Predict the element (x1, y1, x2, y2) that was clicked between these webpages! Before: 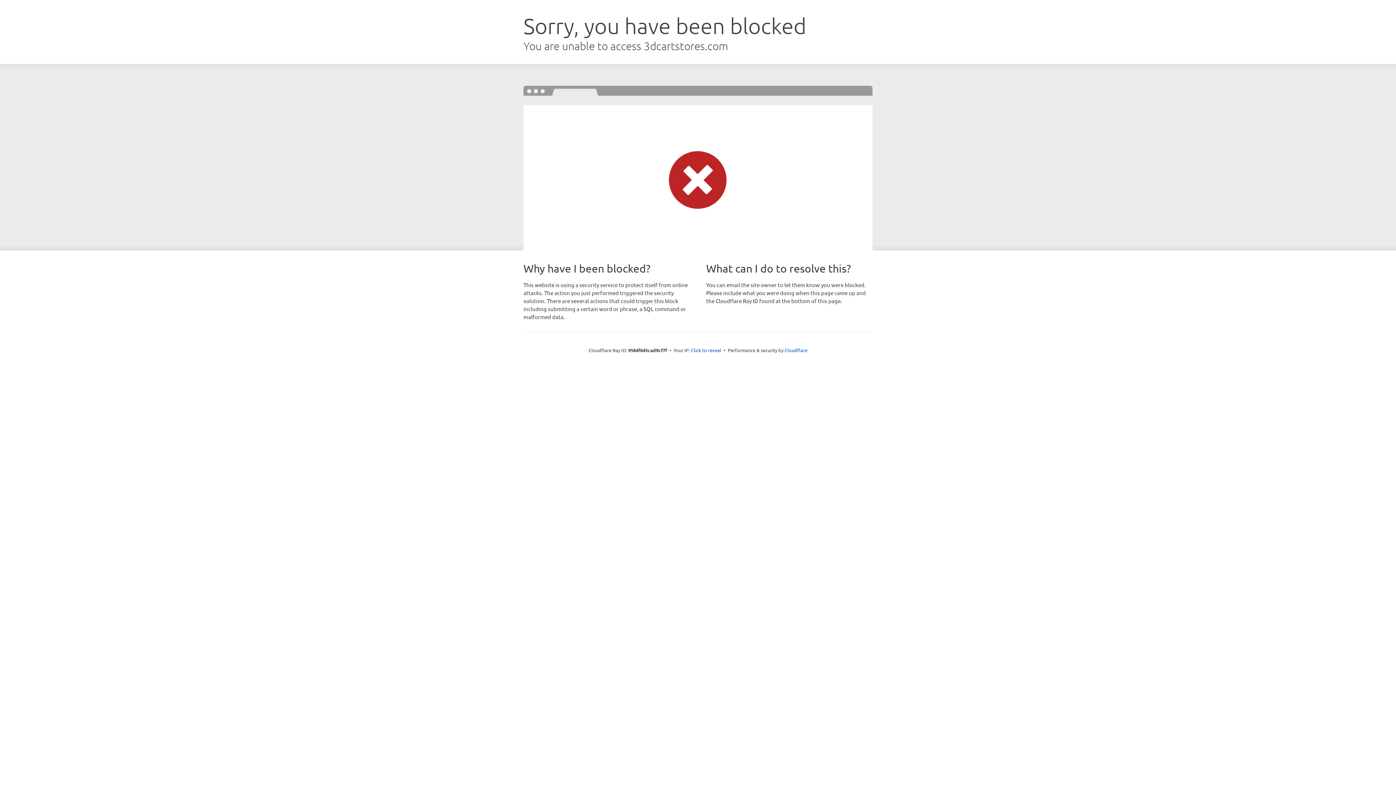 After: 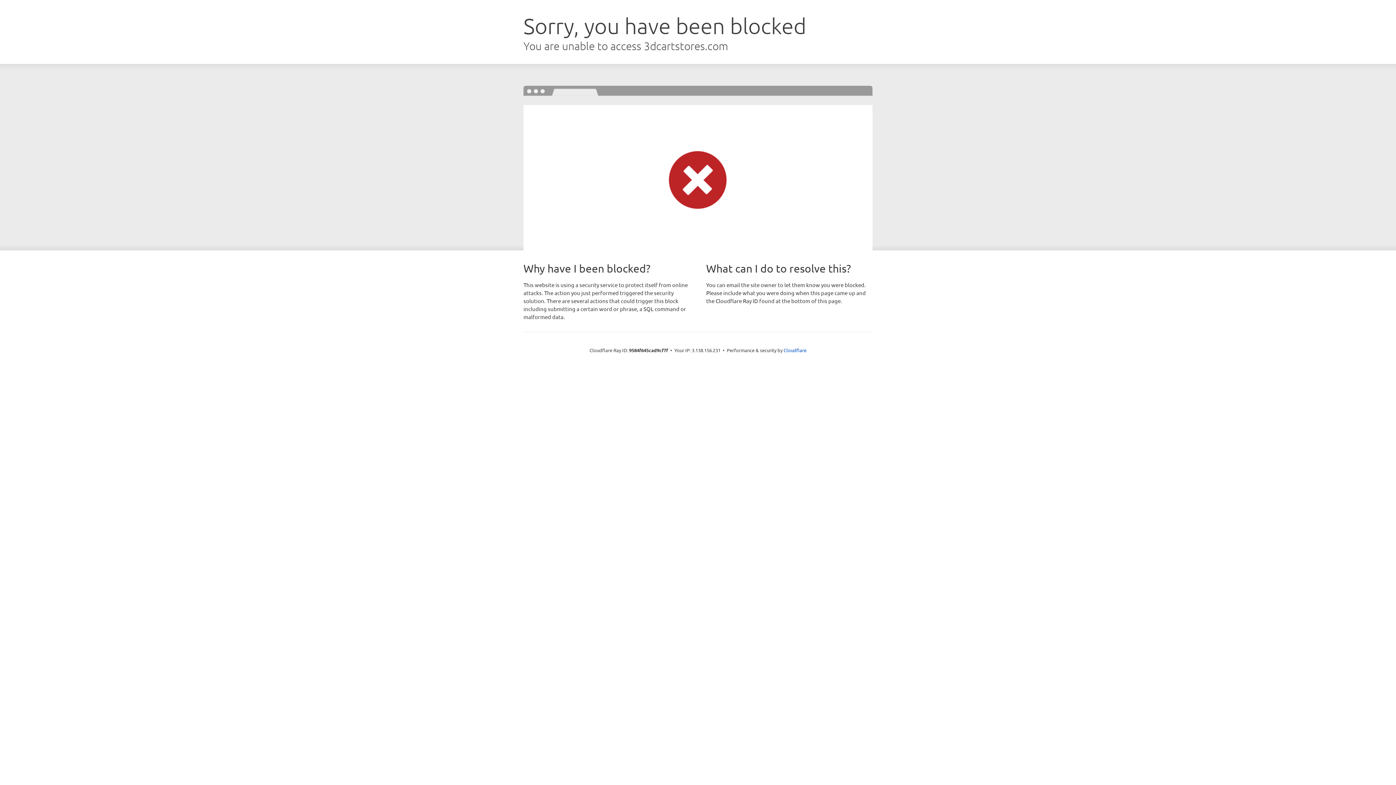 Action: label: Click to reveal bbox: (691, 346, 721, 353)